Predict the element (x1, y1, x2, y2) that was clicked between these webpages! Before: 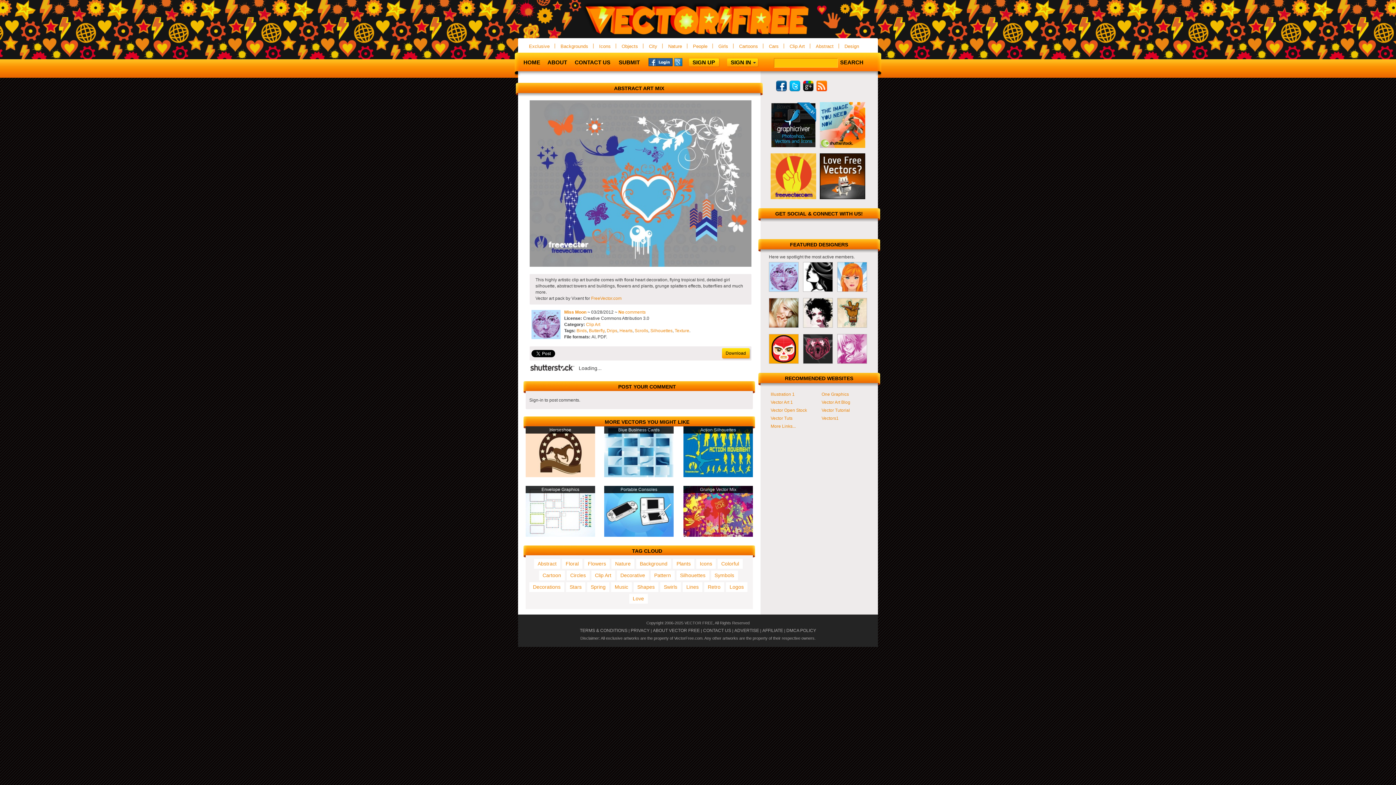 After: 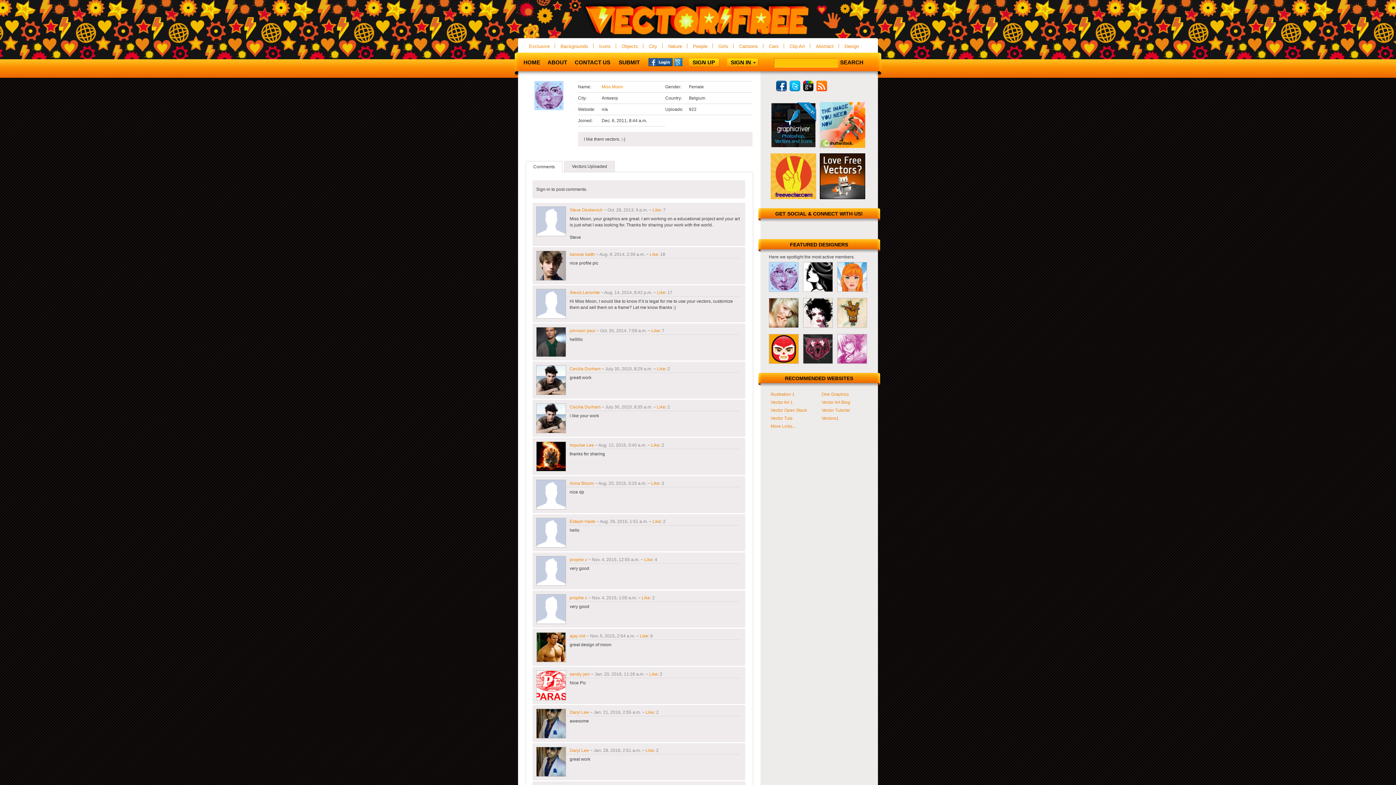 Action: bbox: (766, 288, 801, 293)